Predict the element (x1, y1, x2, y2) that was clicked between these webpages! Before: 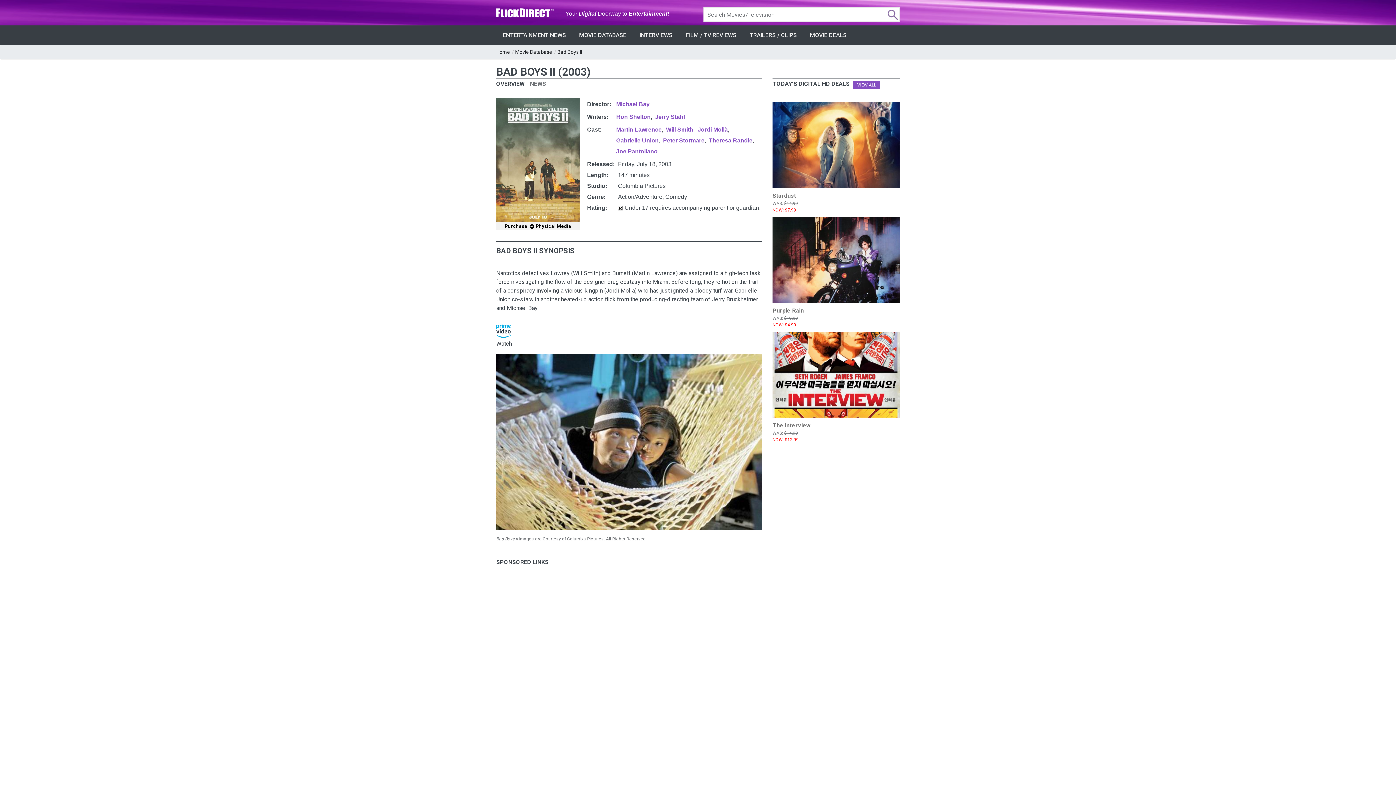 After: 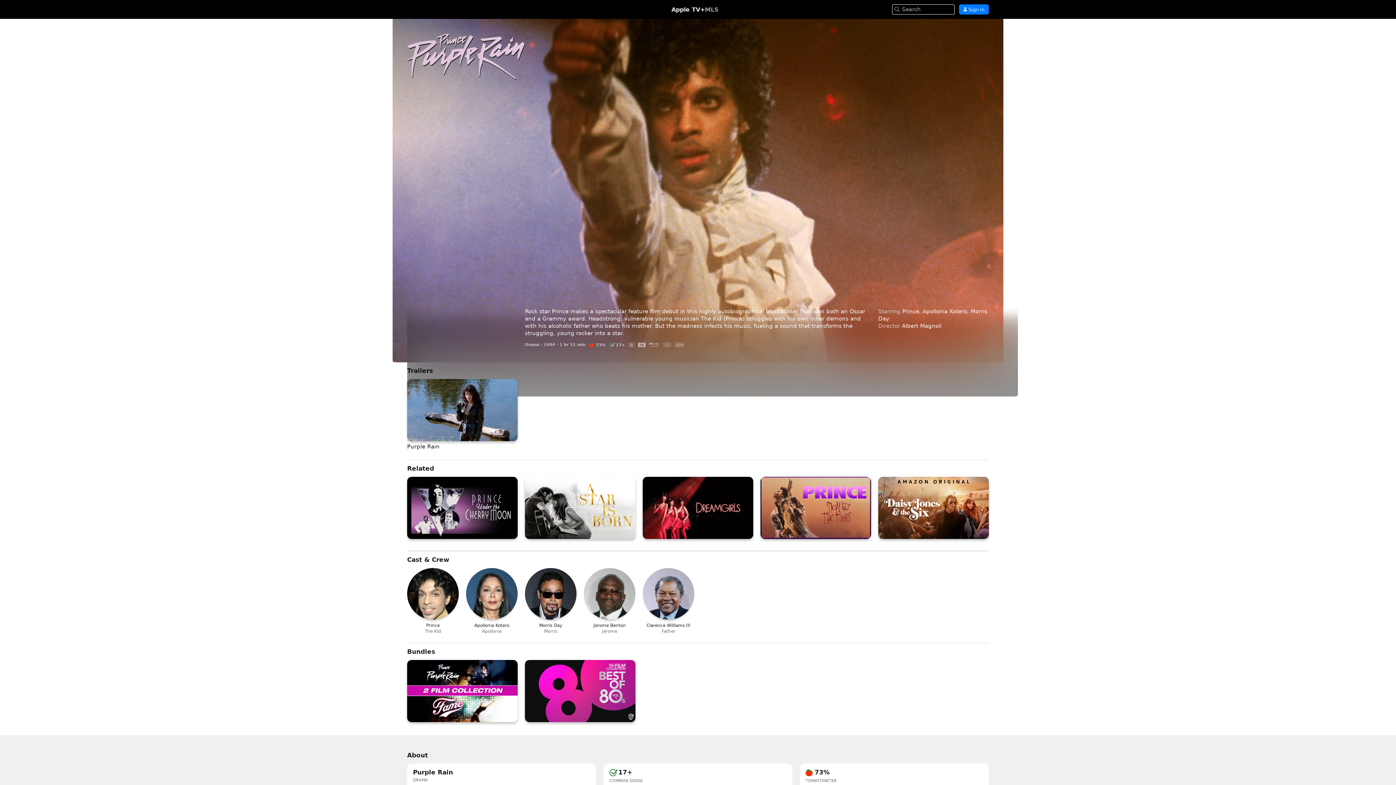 Action: label: Purple Rain bbox: (772, 307, 804, 314)